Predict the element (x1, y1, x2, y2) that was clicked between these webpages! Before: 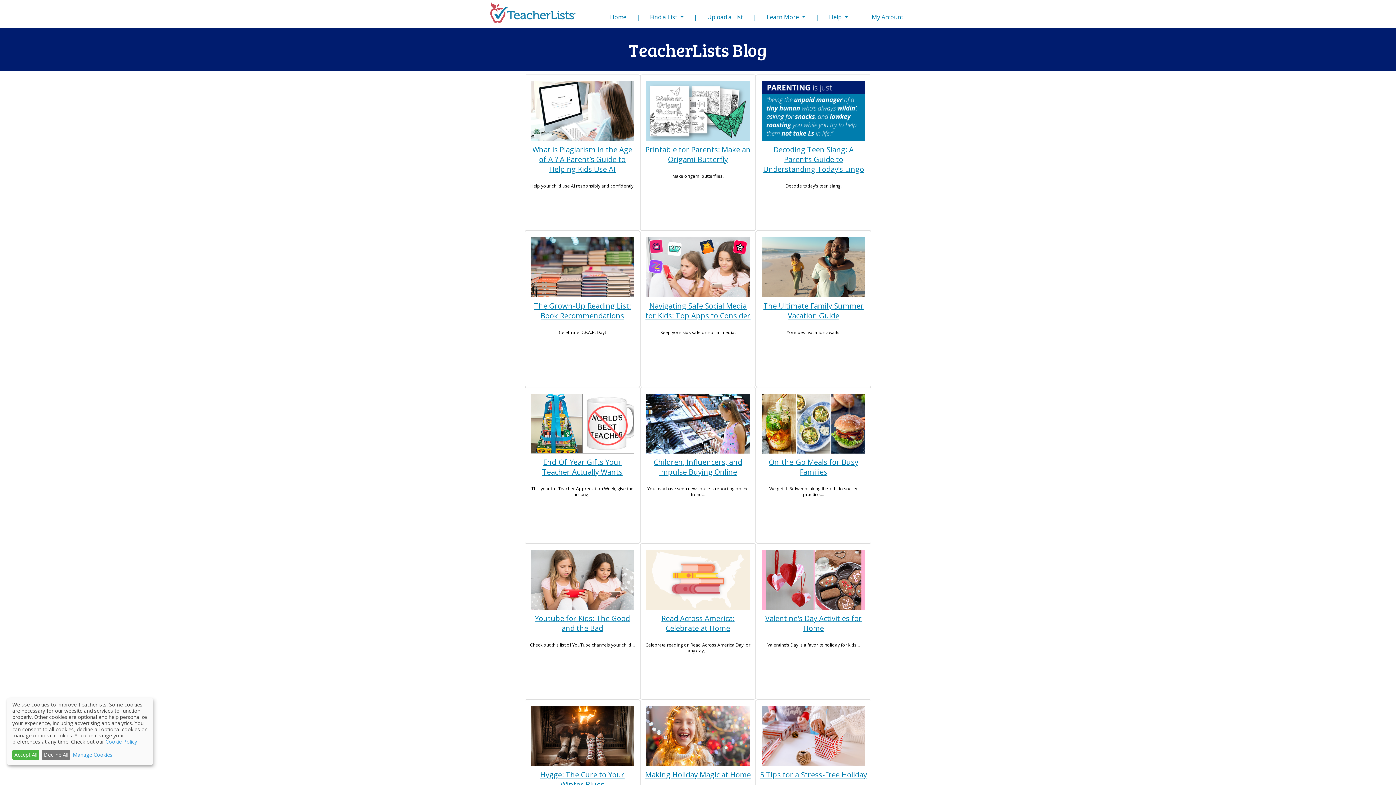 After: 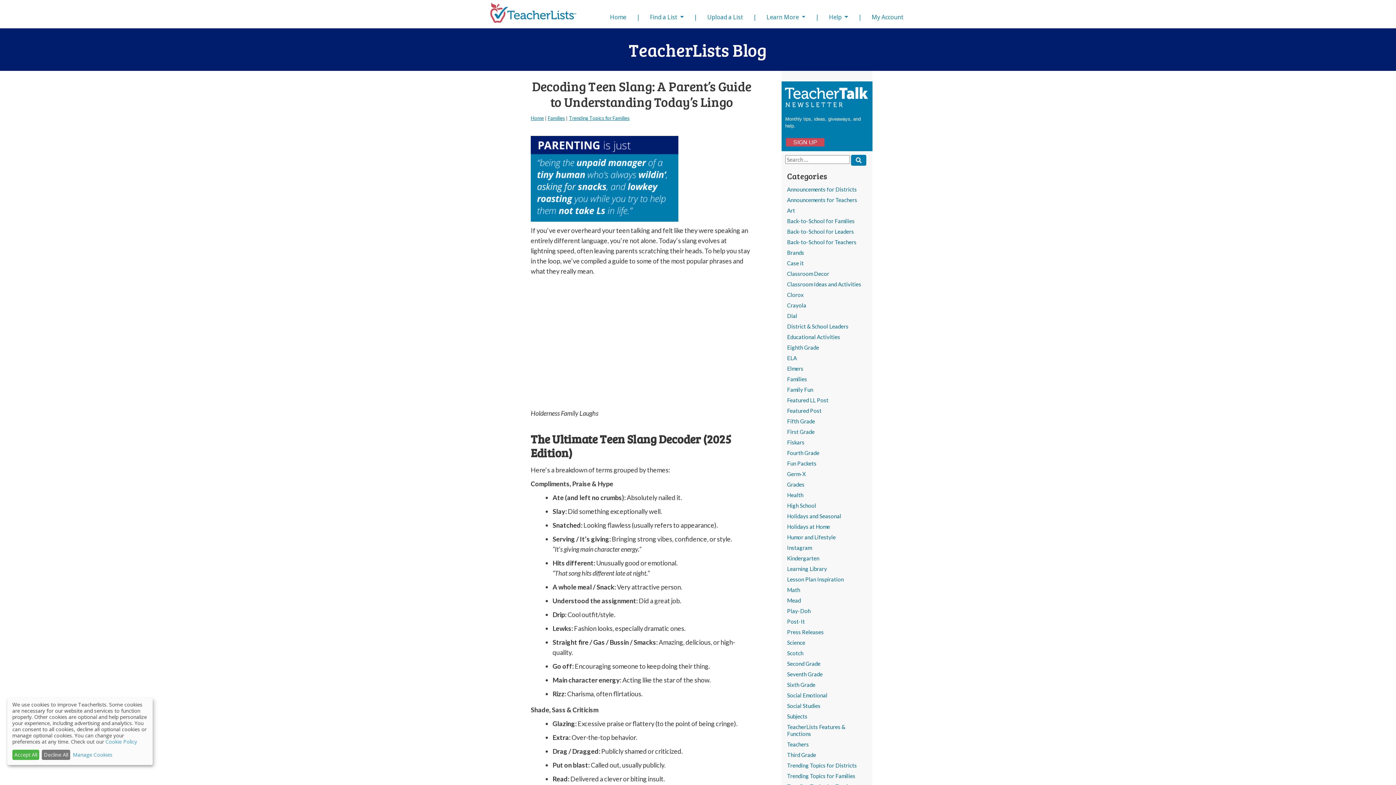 Action: label: Decoding Teen Slang: A Parent’s Guide to Understanding Today’s Lingo bbox: (763, 144, 864, 174)